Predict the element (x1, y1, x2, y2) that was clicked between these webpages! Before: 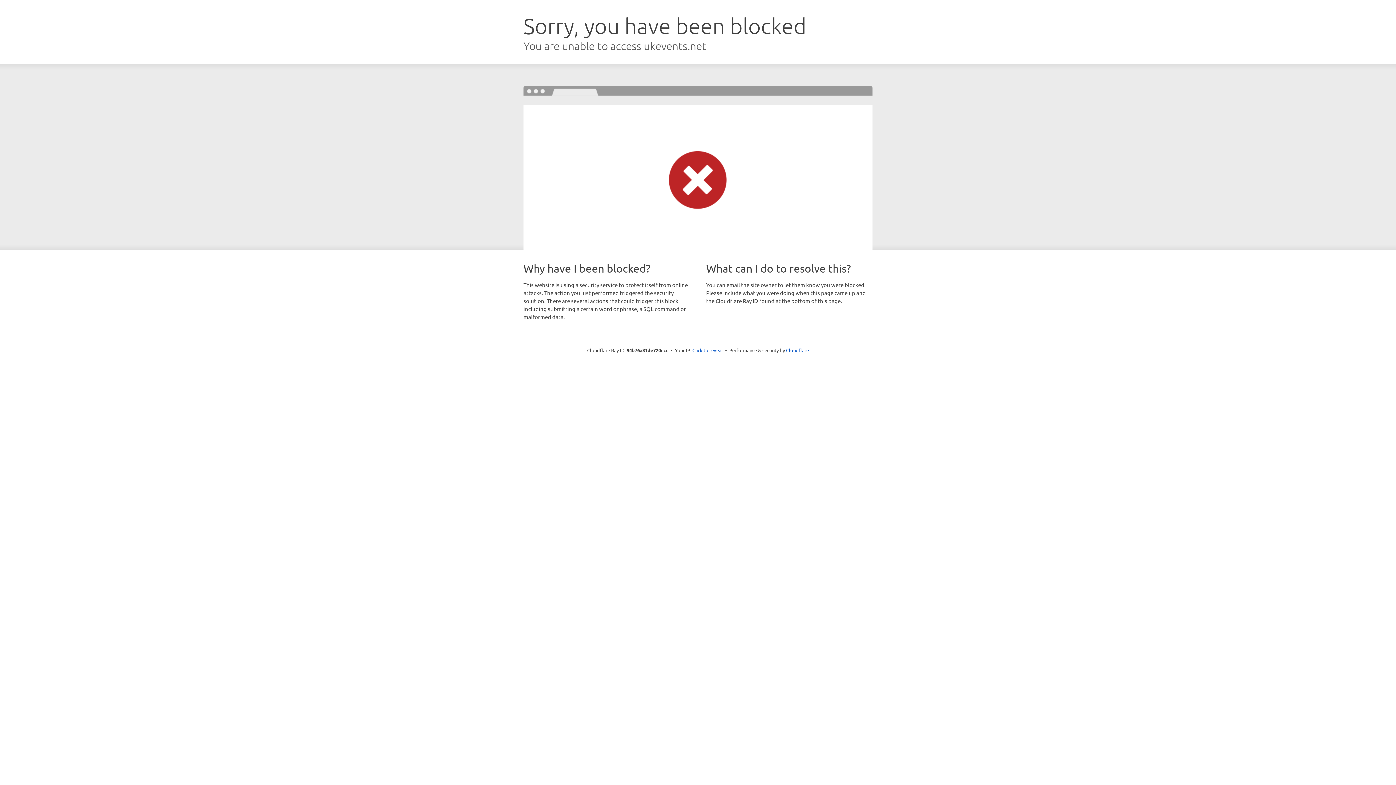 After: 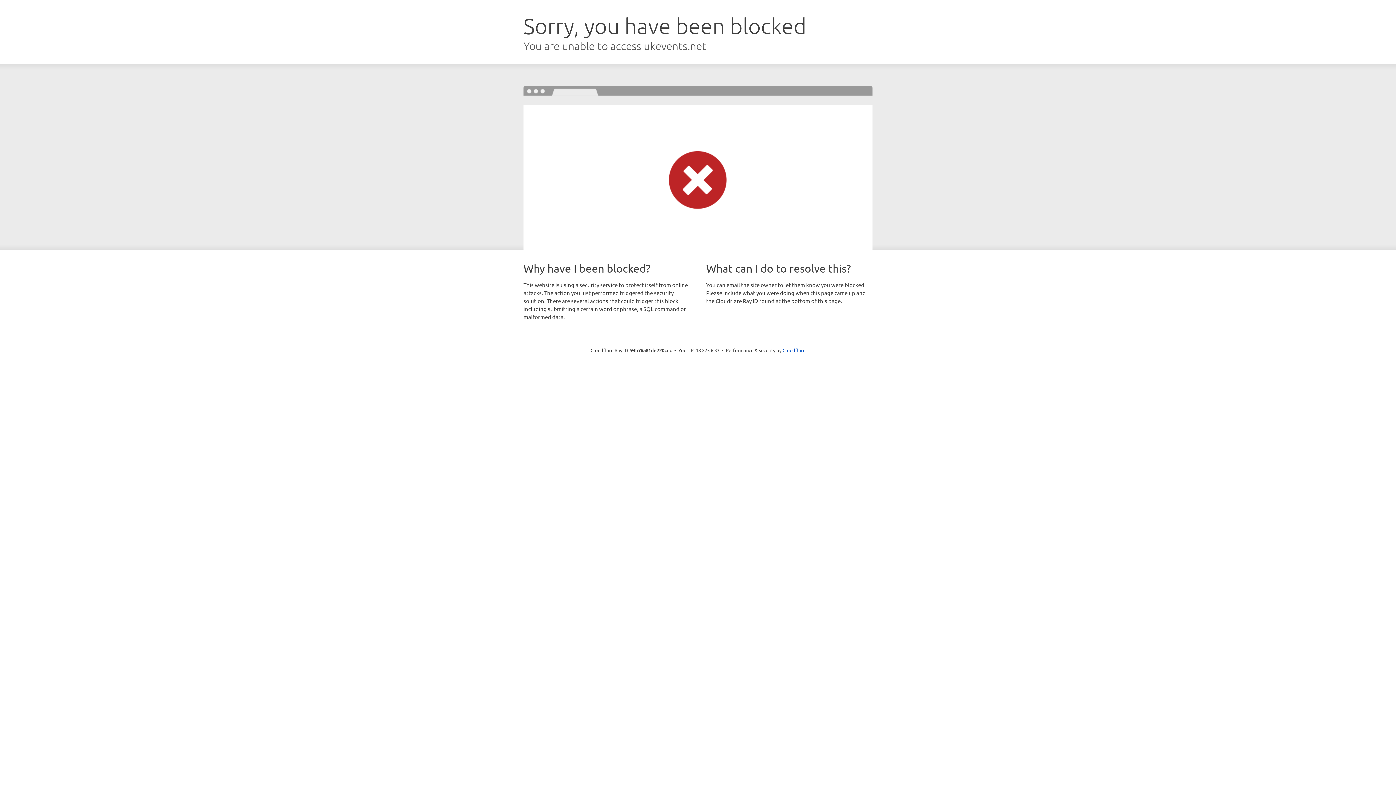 Action: label: Click to reveal bbox: (692, 346, 723, 353)